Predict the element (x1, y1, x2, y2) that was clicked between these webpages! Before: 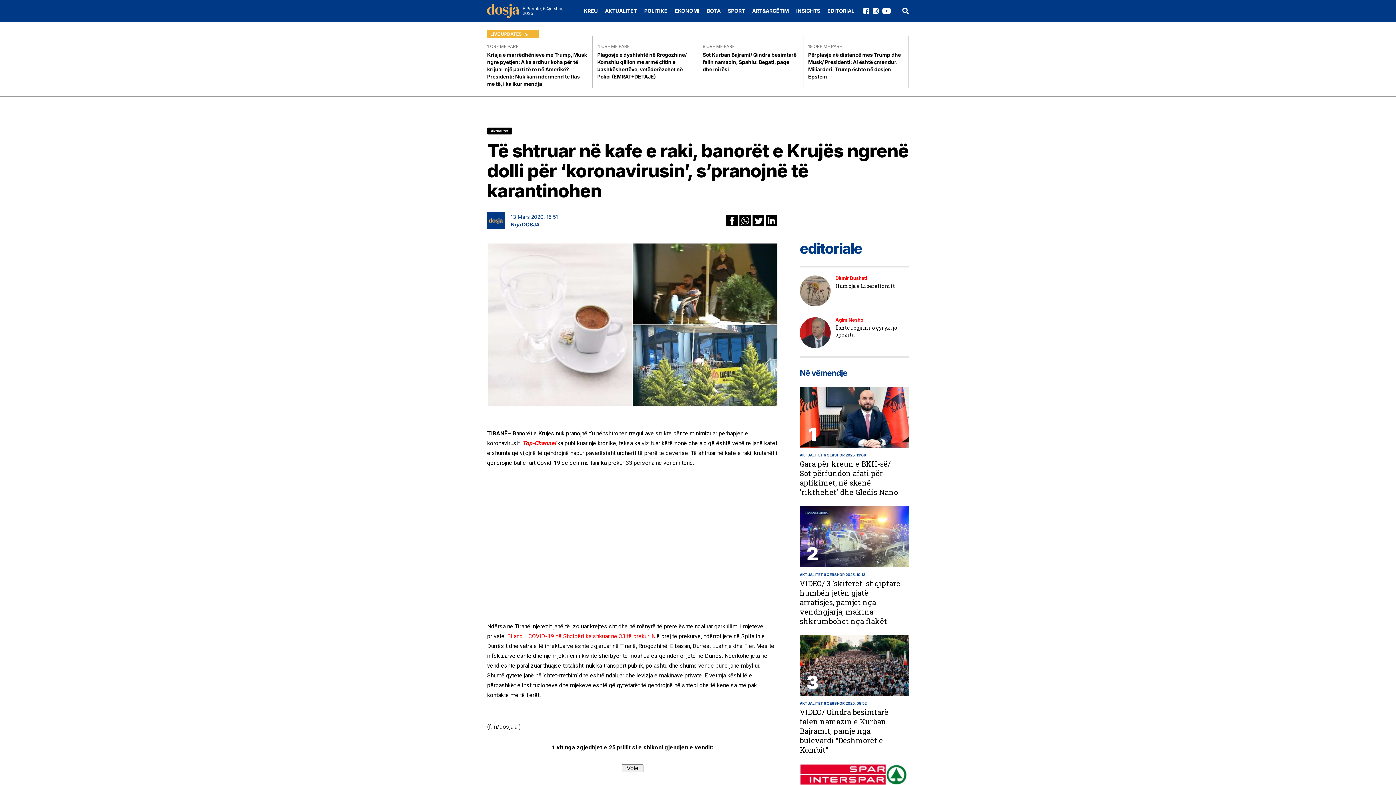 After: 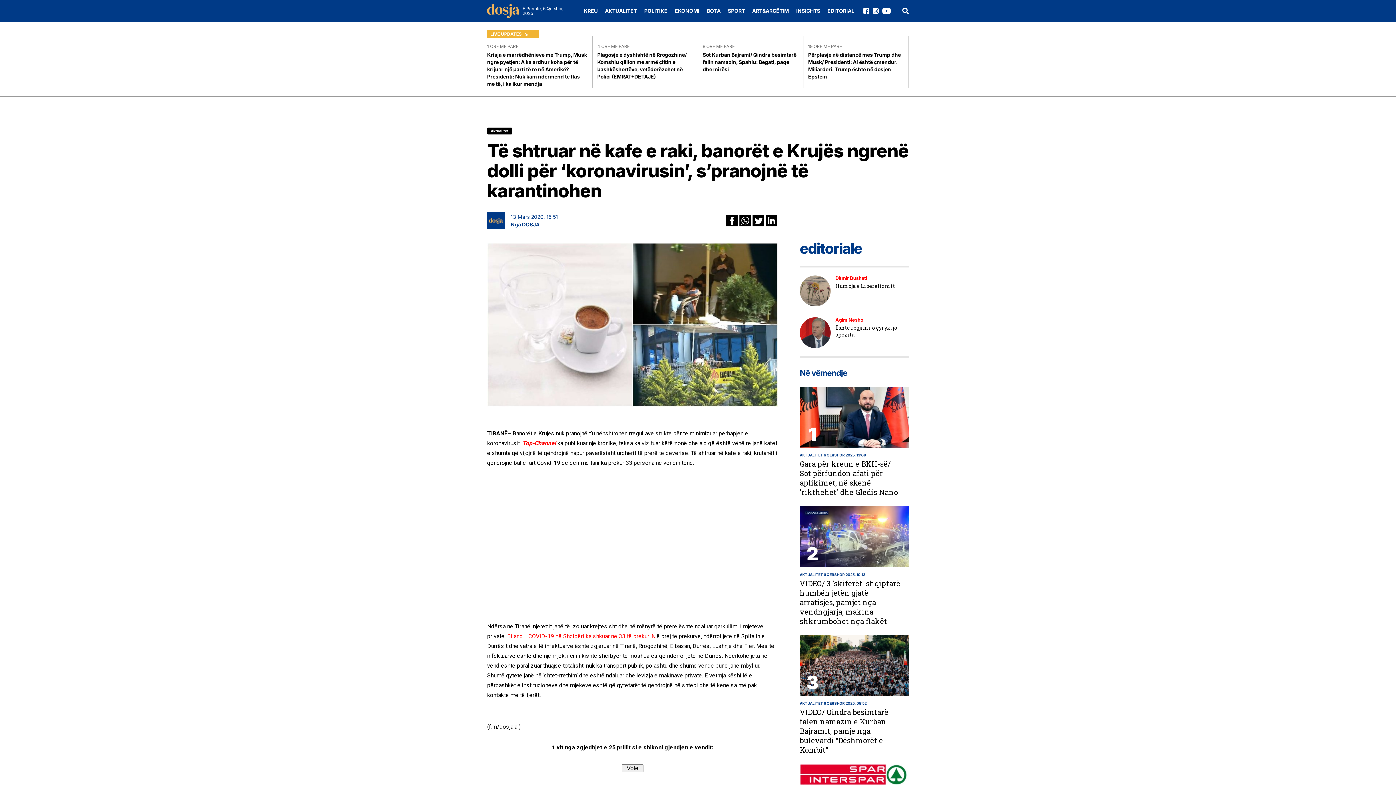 Action: bbox: (739, 214, 751, 226)